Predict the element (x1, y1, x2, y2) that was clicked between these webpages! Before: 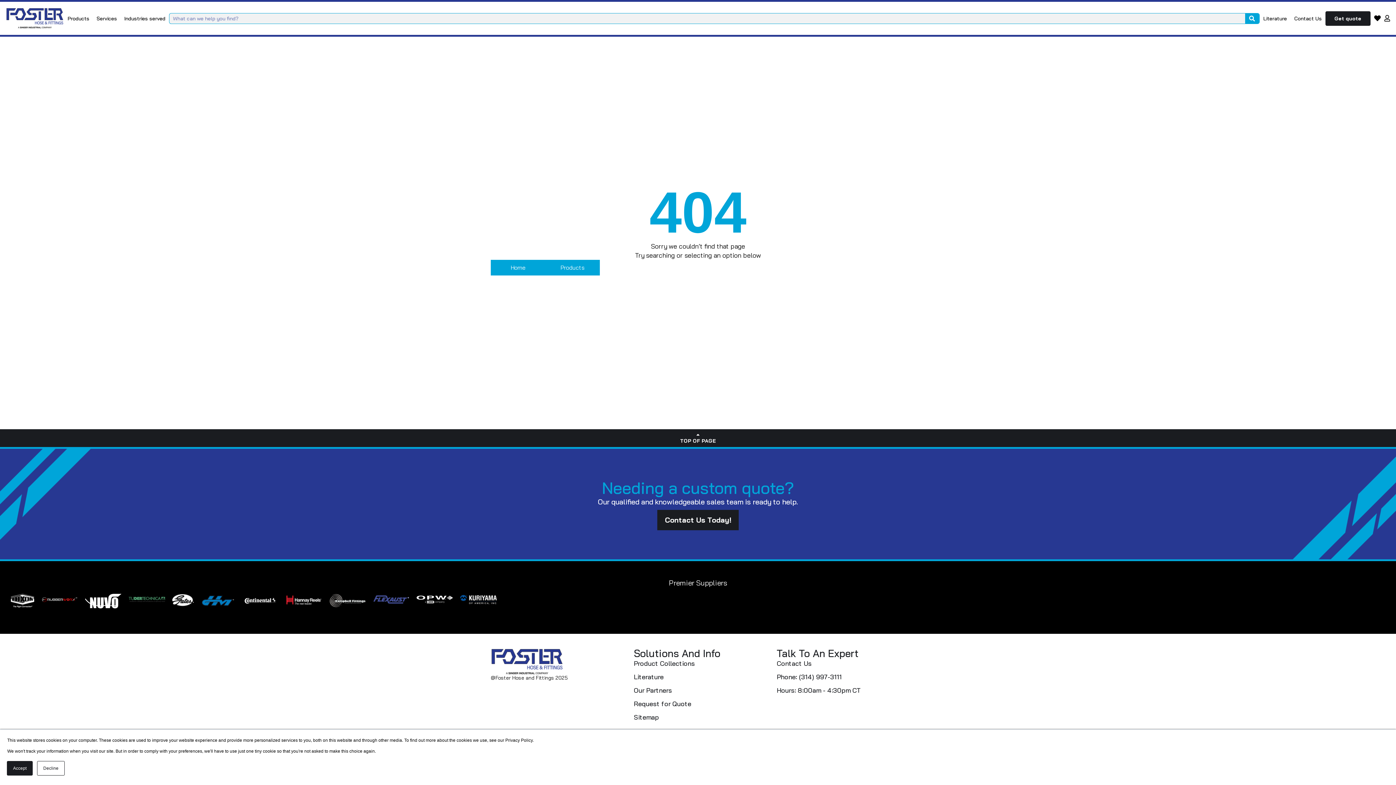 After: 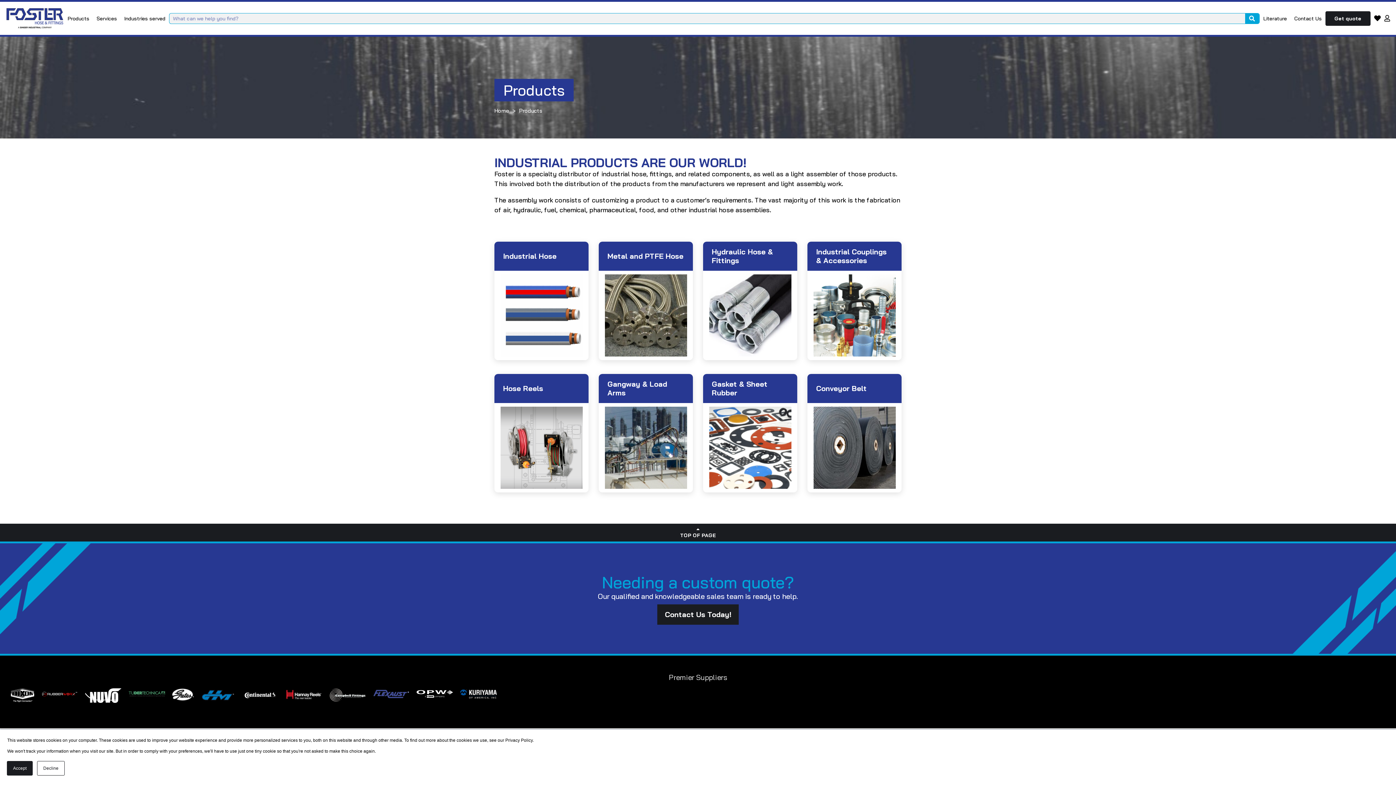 Action: label: Products bbox: (64, 11, 93, 24)